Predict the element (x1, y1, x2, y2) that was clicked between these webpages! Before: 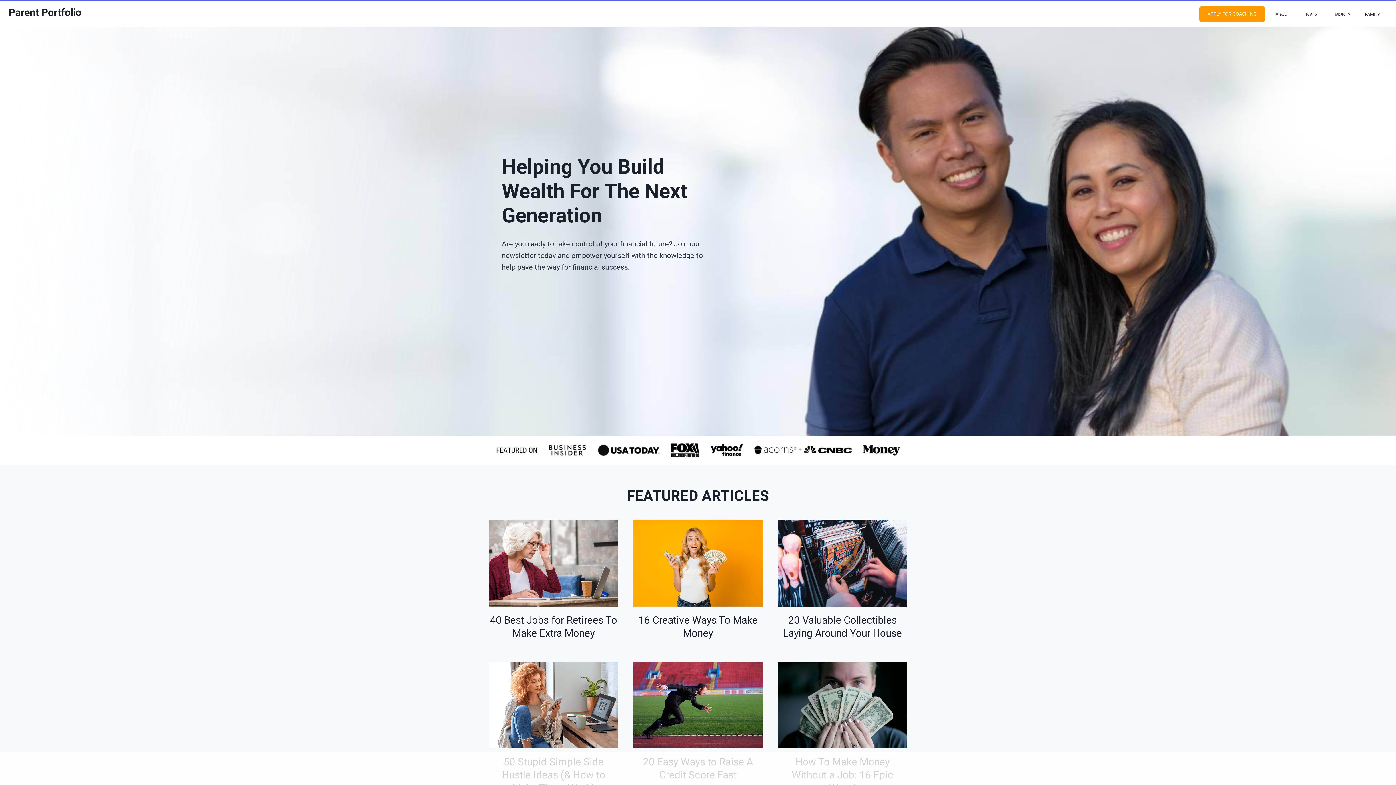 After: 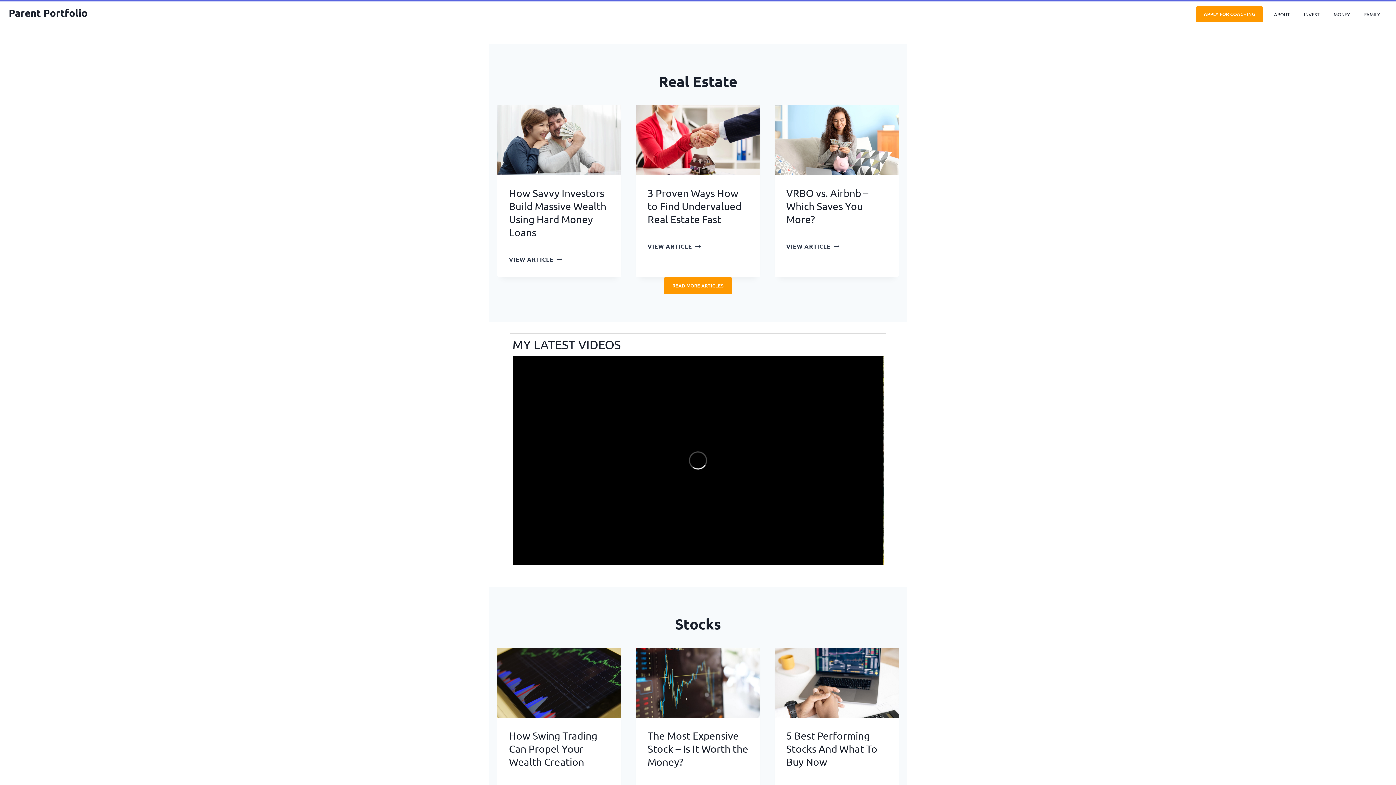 Action: label: INVEST bbox: (1297, 7, 1328, 21)